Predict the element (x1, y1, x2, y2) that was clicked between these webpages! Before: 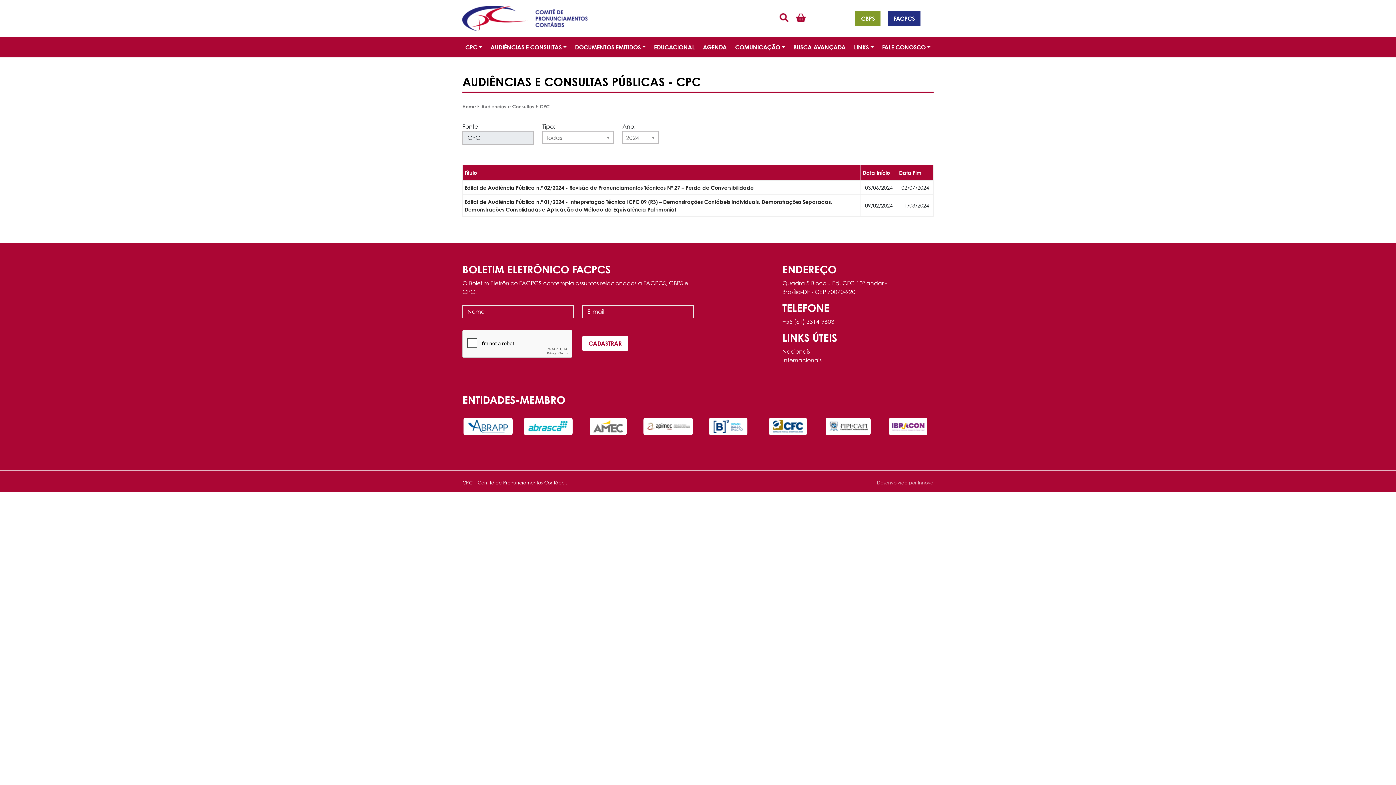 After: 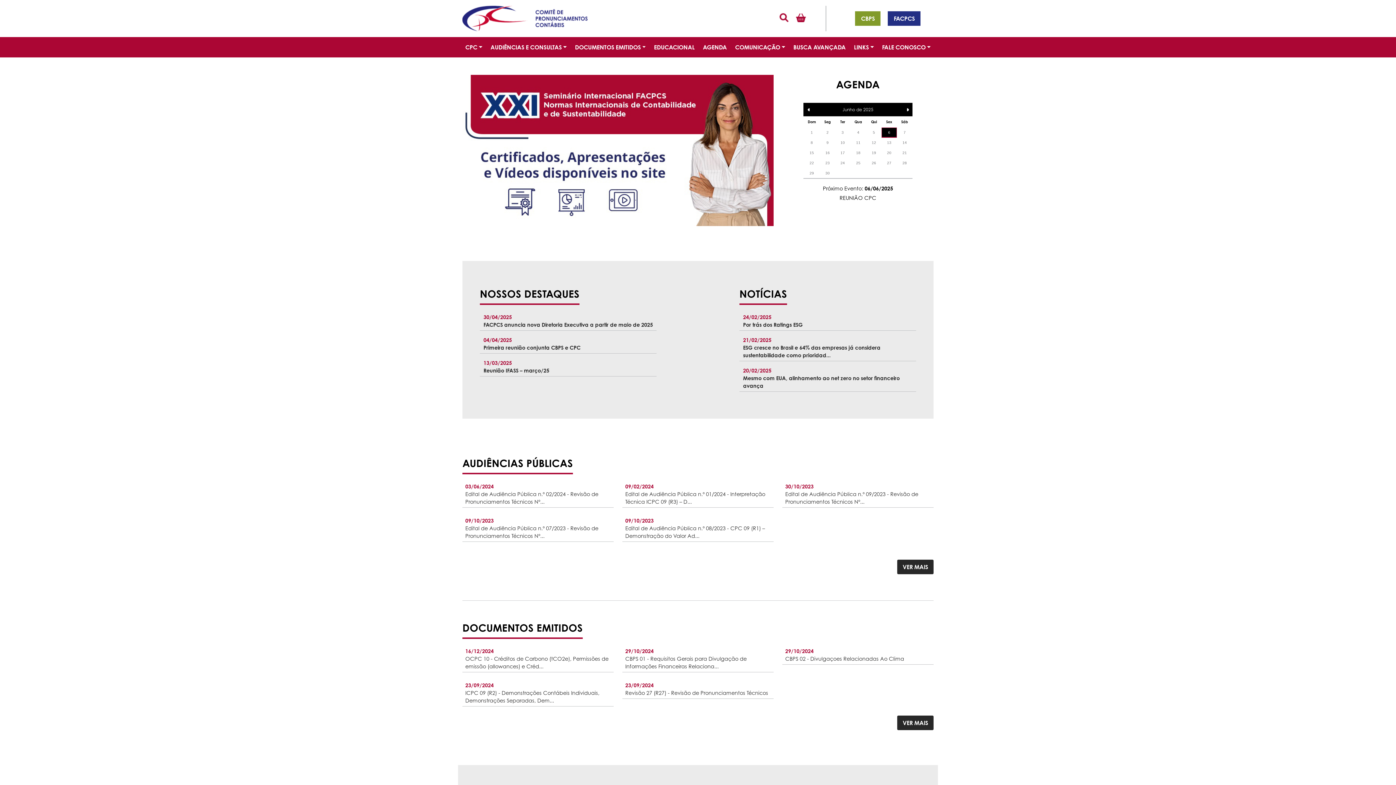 Action: label: Home bbox: (462, 103, 479, 109)